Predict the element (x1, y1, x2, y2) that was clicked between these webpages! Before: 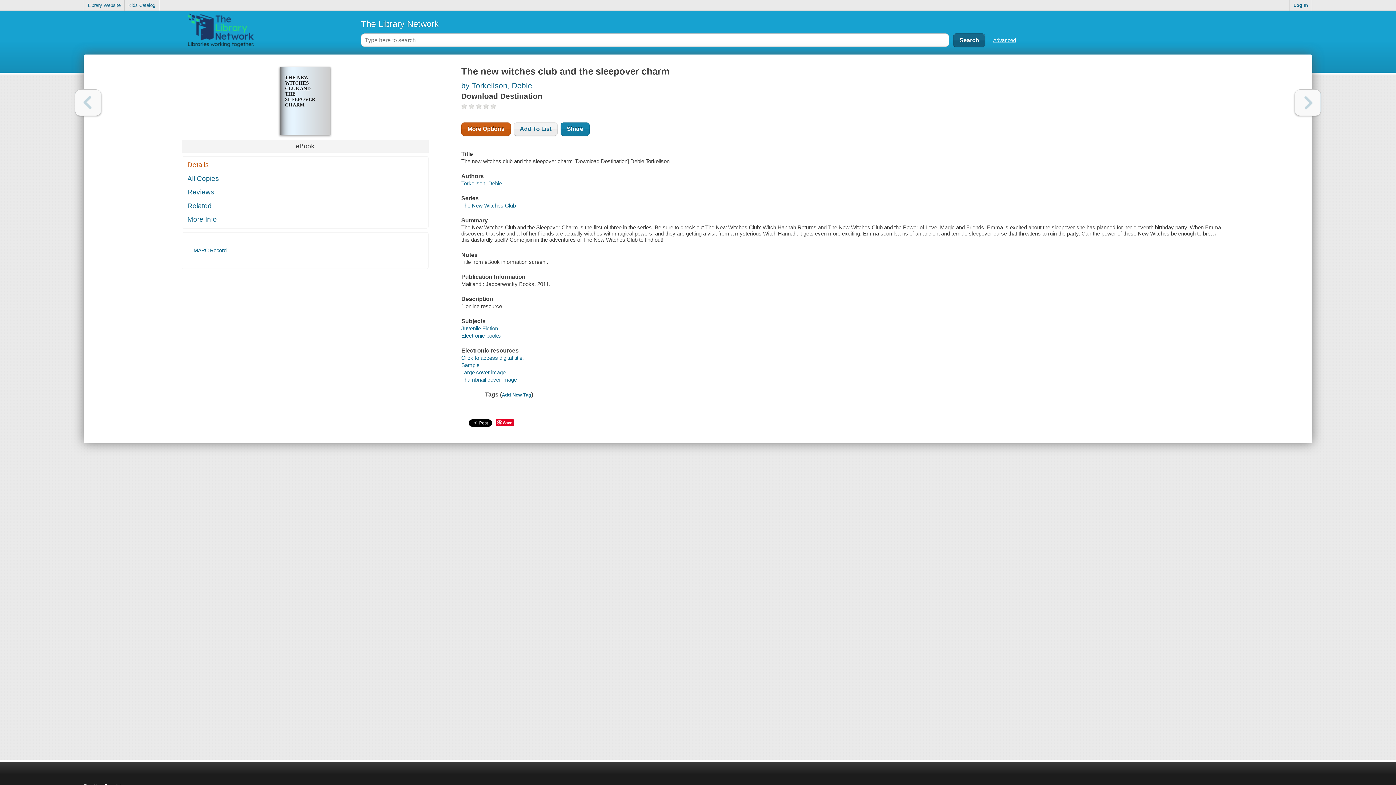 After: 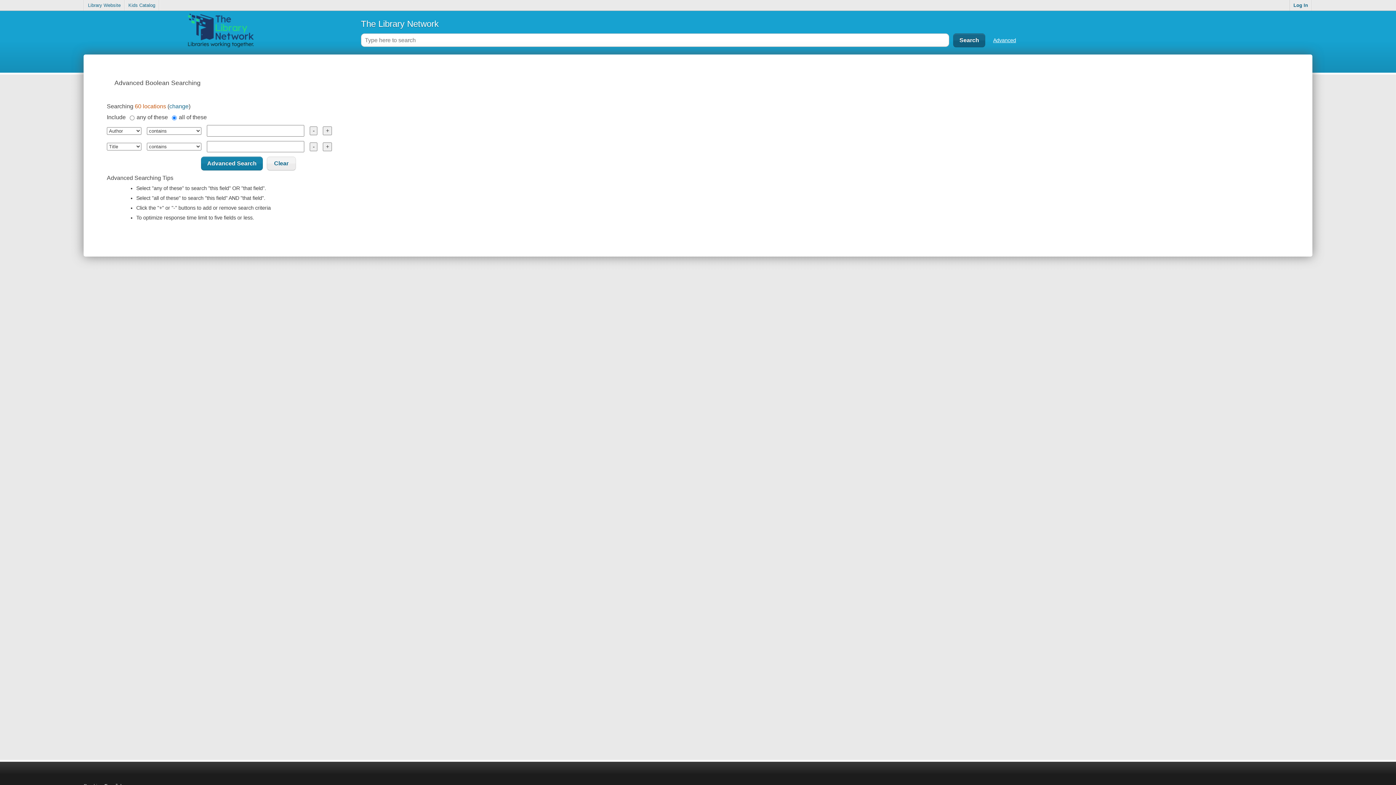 Action: bbox: (993, 37, 1016, 43) label: Advanced